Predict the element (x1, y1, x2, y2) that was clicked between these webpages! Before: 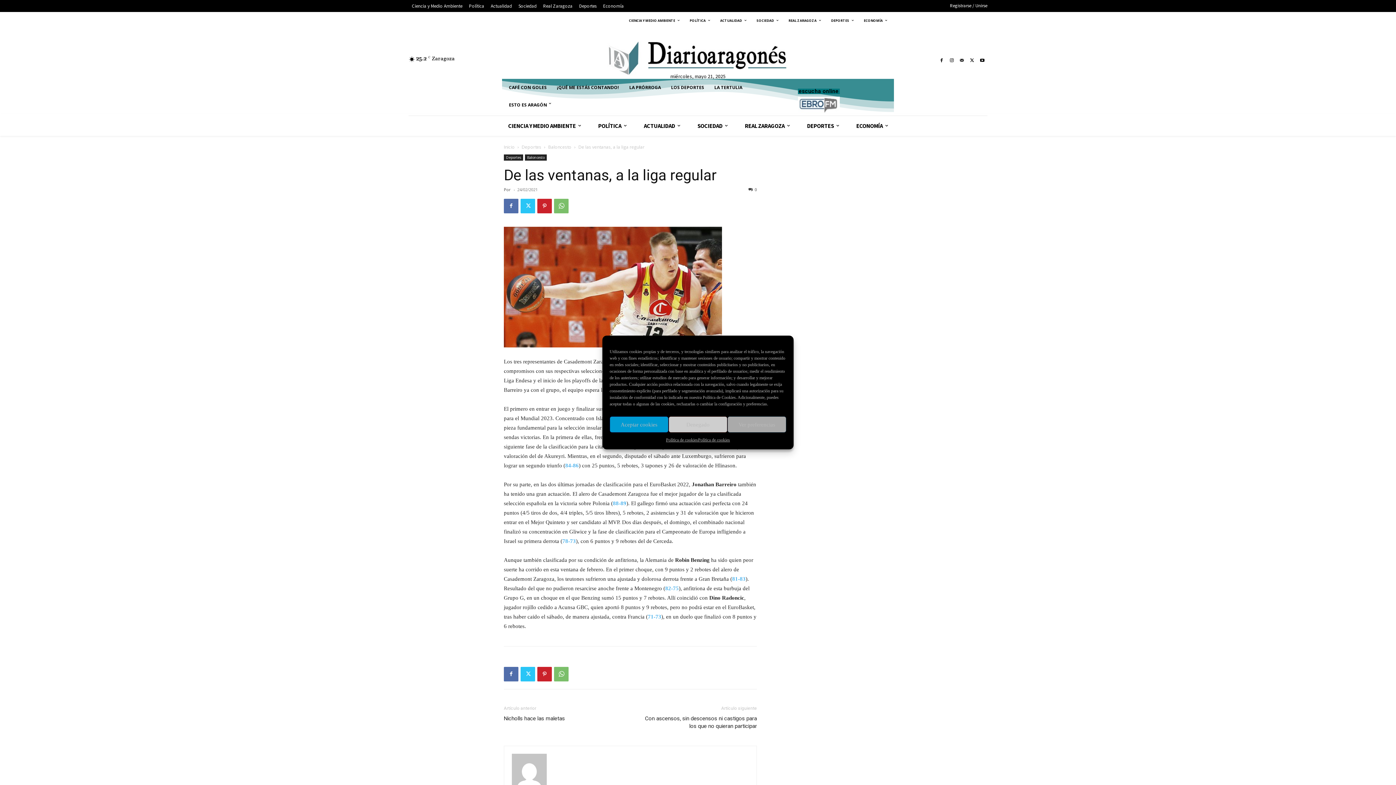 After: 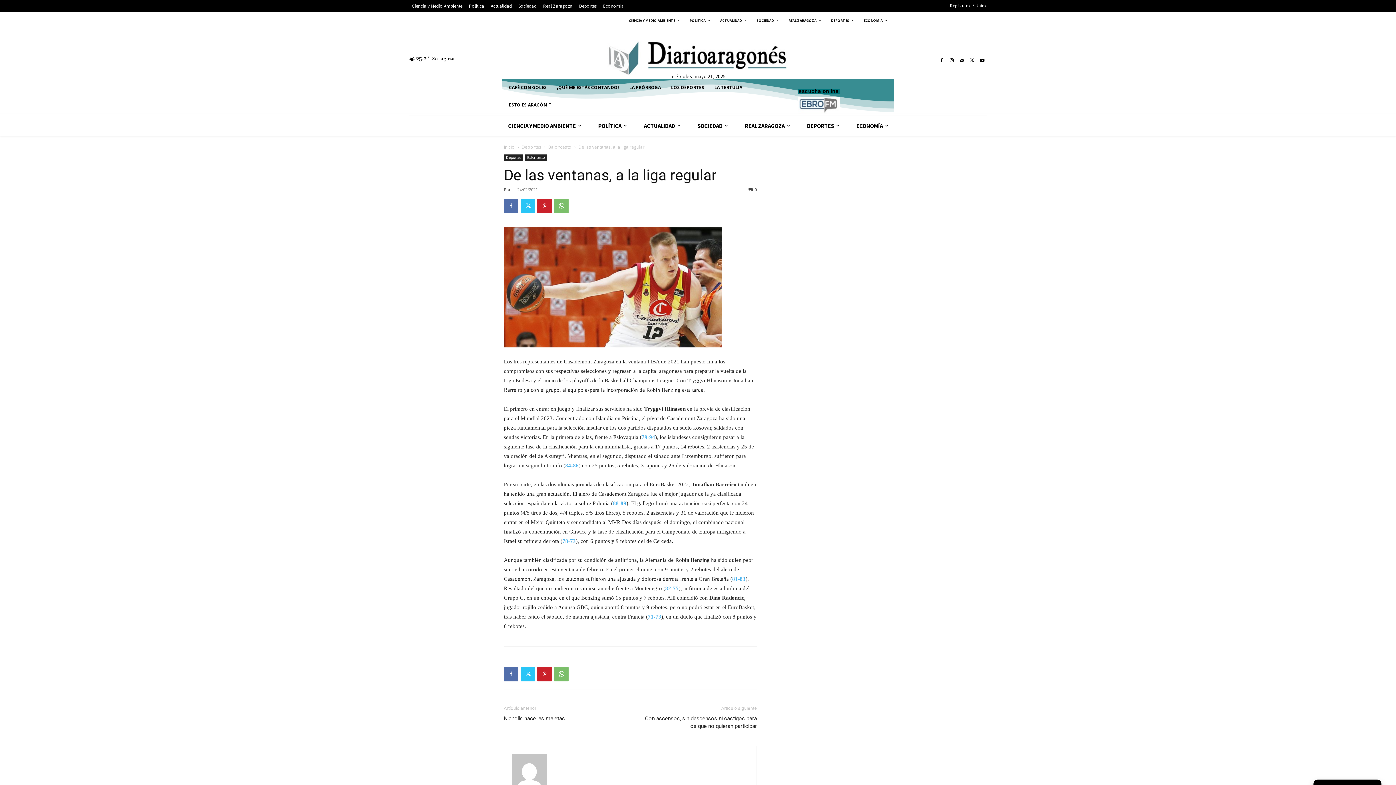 Action: bbox: (609, 416, 668, 432) label: Aceptar cookies